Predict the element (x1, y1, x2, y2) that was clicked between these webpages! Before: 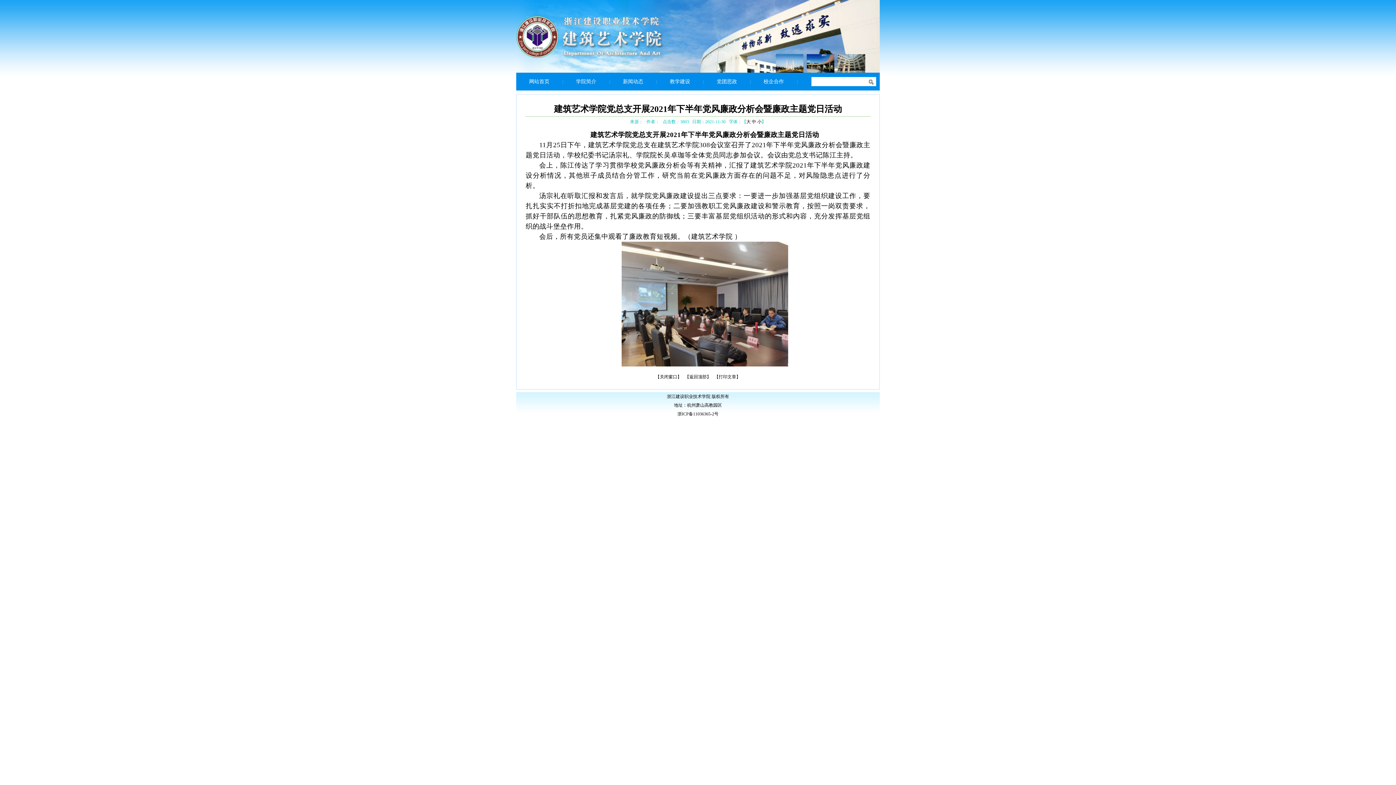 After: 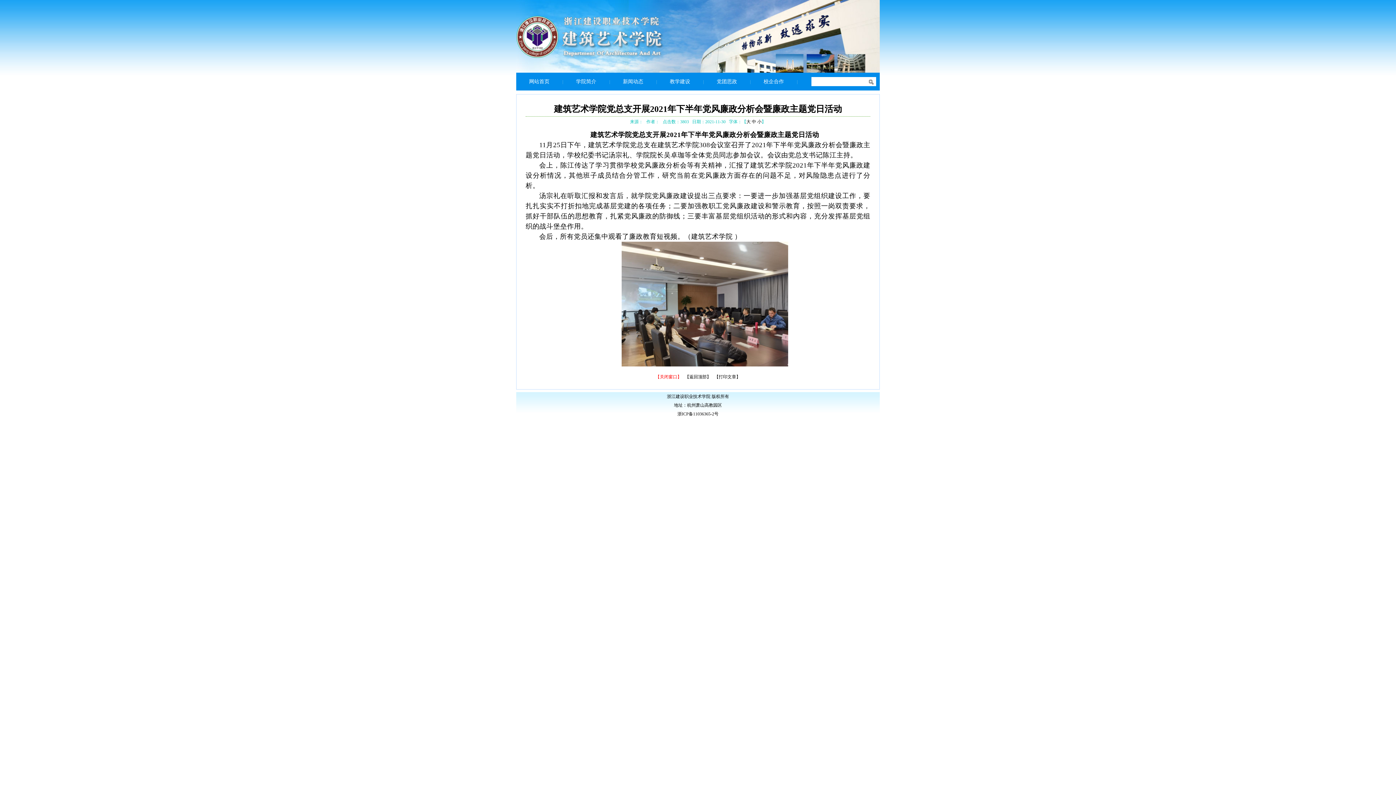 Action: bbox: (655, 374, 681, 379) label: 【关闭窗口】